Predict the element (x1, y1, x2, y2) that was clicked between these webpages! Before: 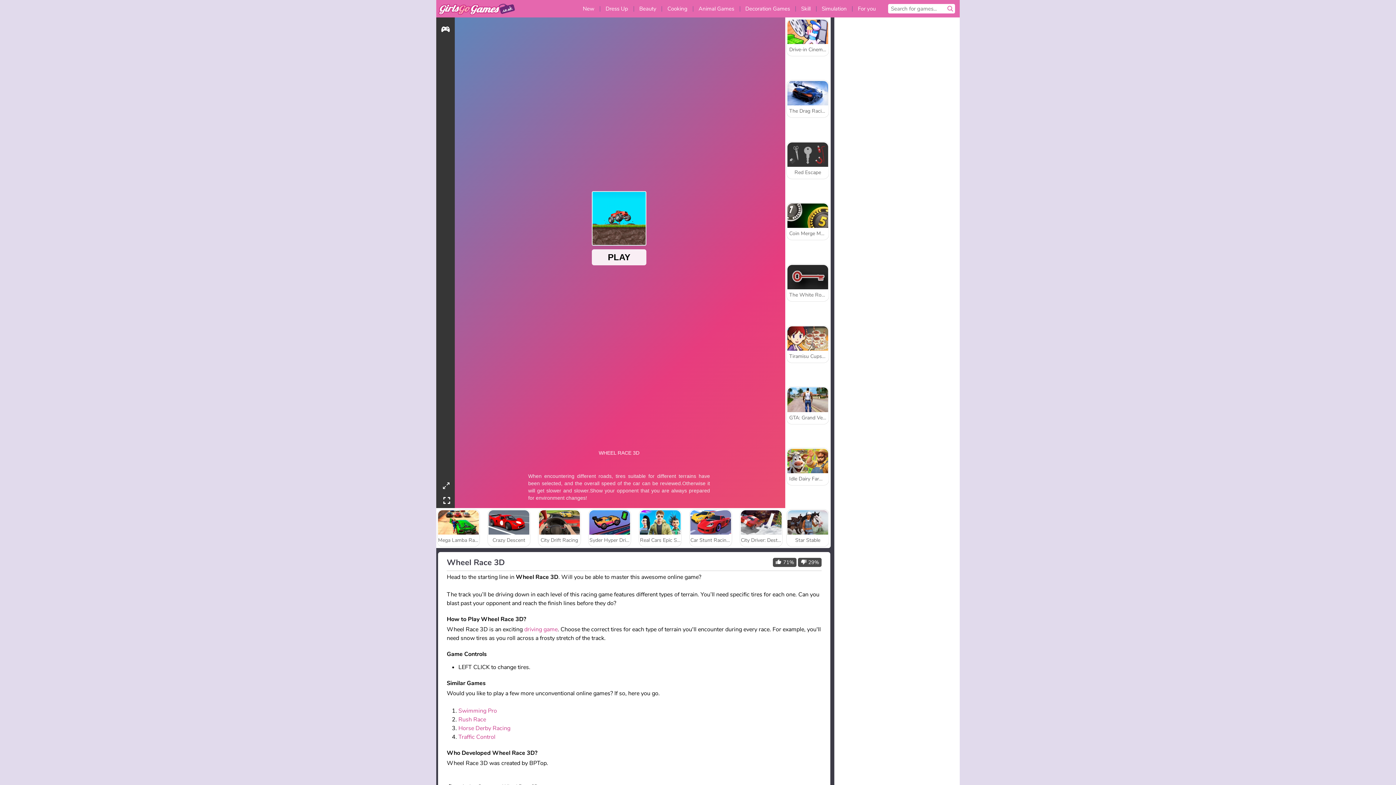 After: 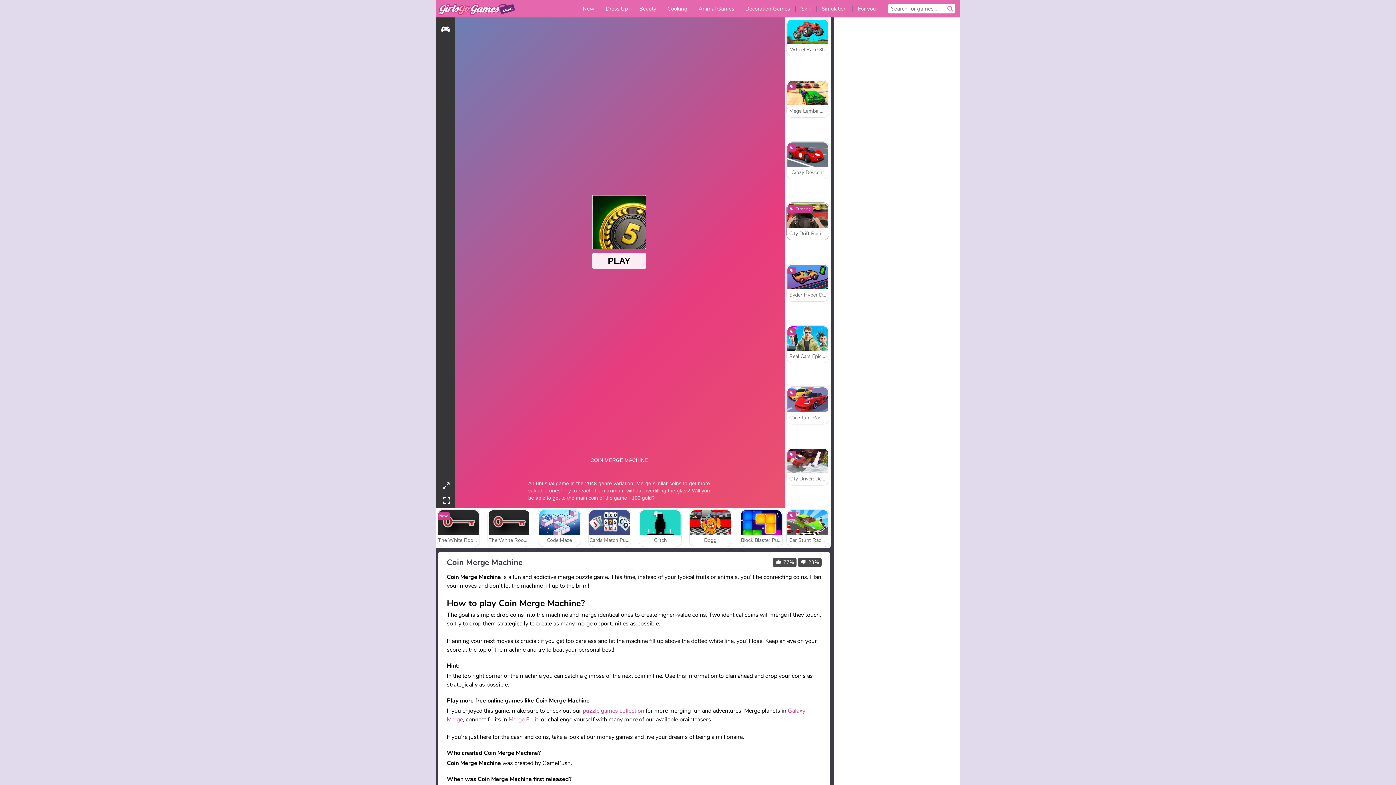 Action: label: Coin Merge Machine bbox: (786, 202, 829, 240)